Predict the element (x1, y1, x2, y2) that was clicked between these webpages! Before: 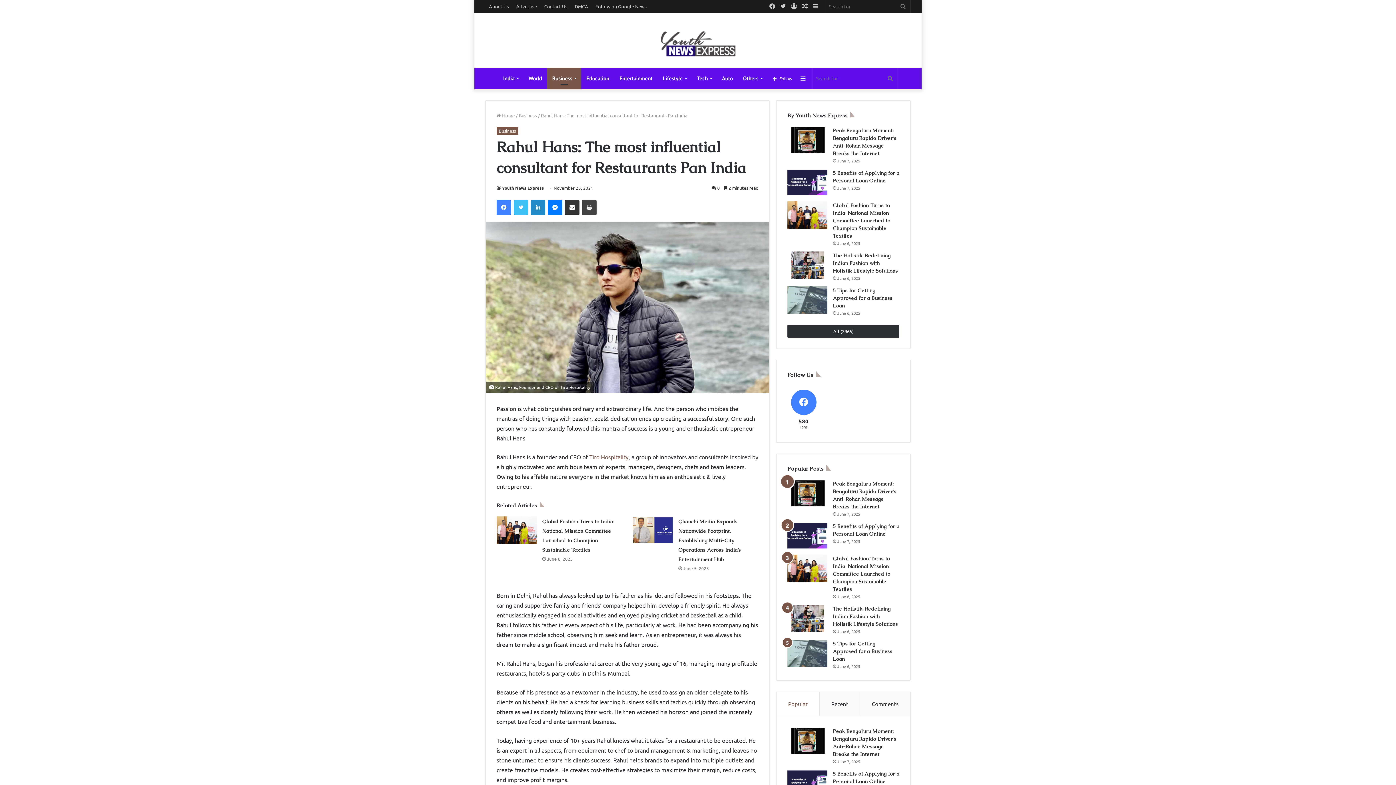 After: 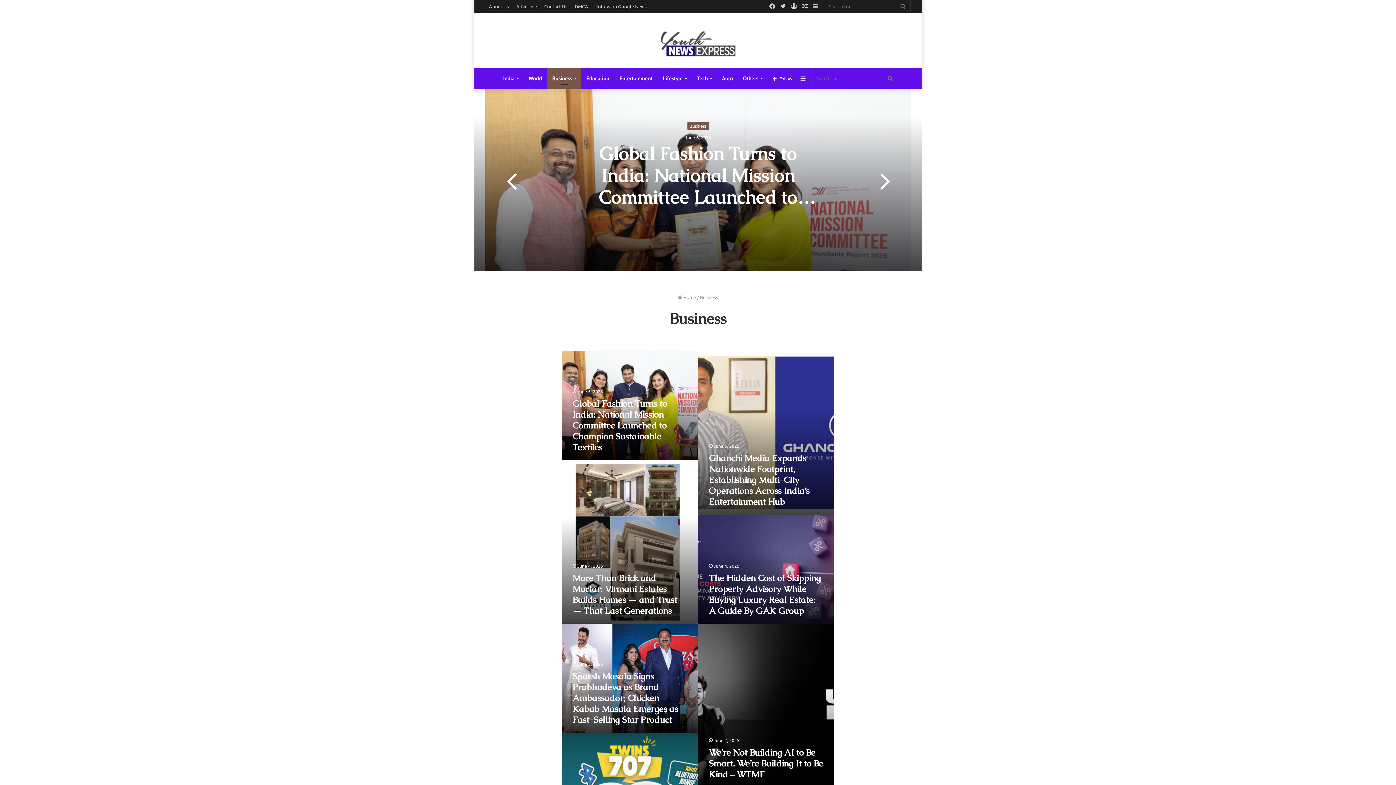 Action: bbox: (547, 67, 581, 89) label: Business